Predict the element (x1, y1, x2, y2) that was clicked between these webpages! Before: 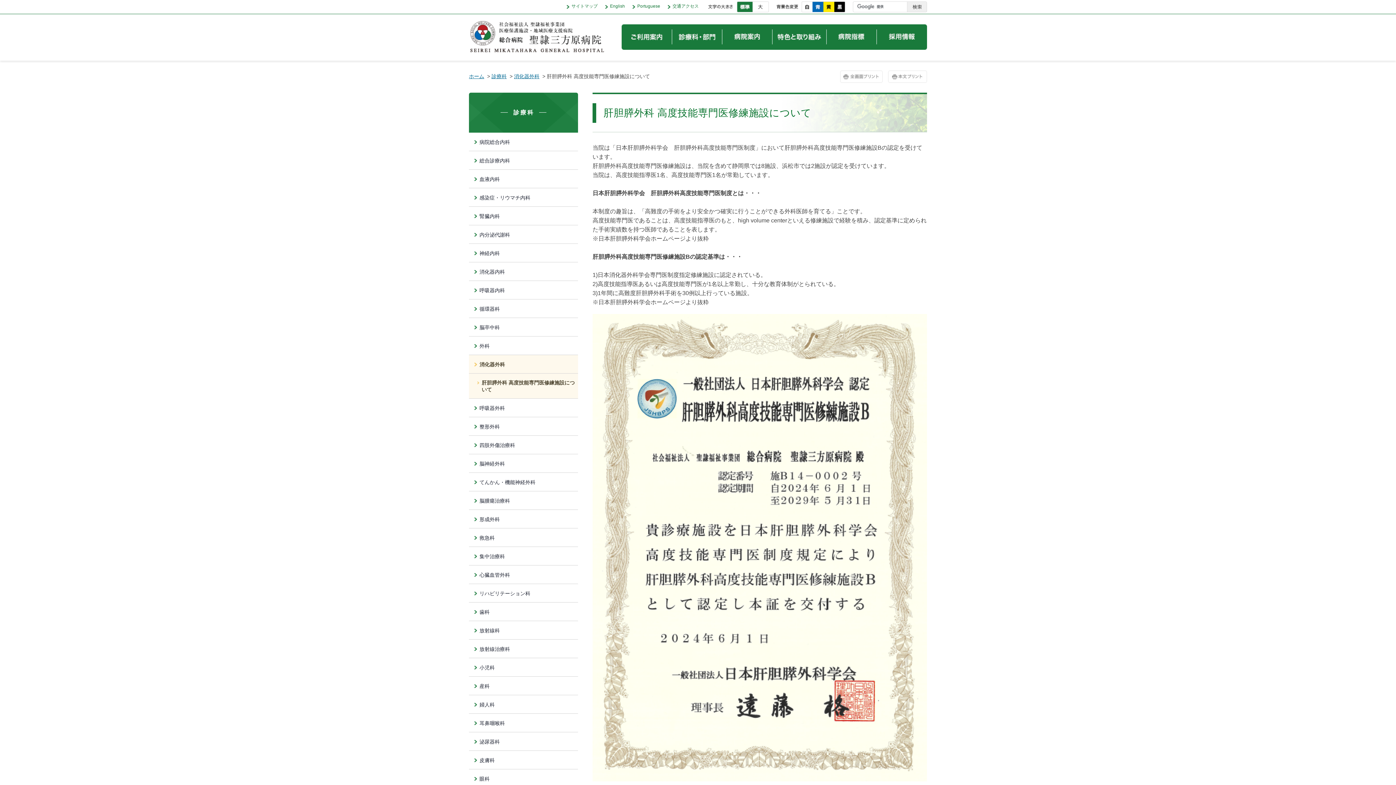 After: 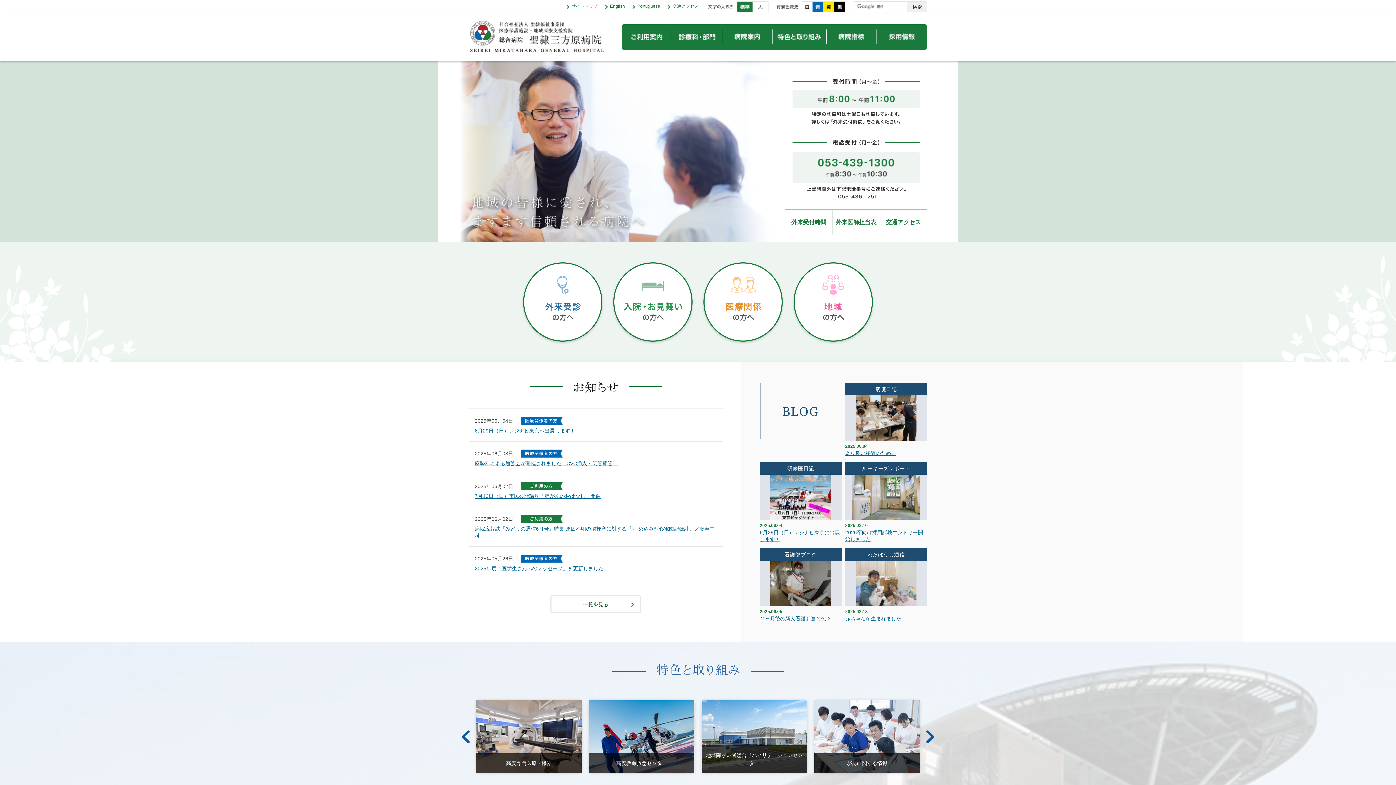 Action: bbox: (470, 45, 604, 51)